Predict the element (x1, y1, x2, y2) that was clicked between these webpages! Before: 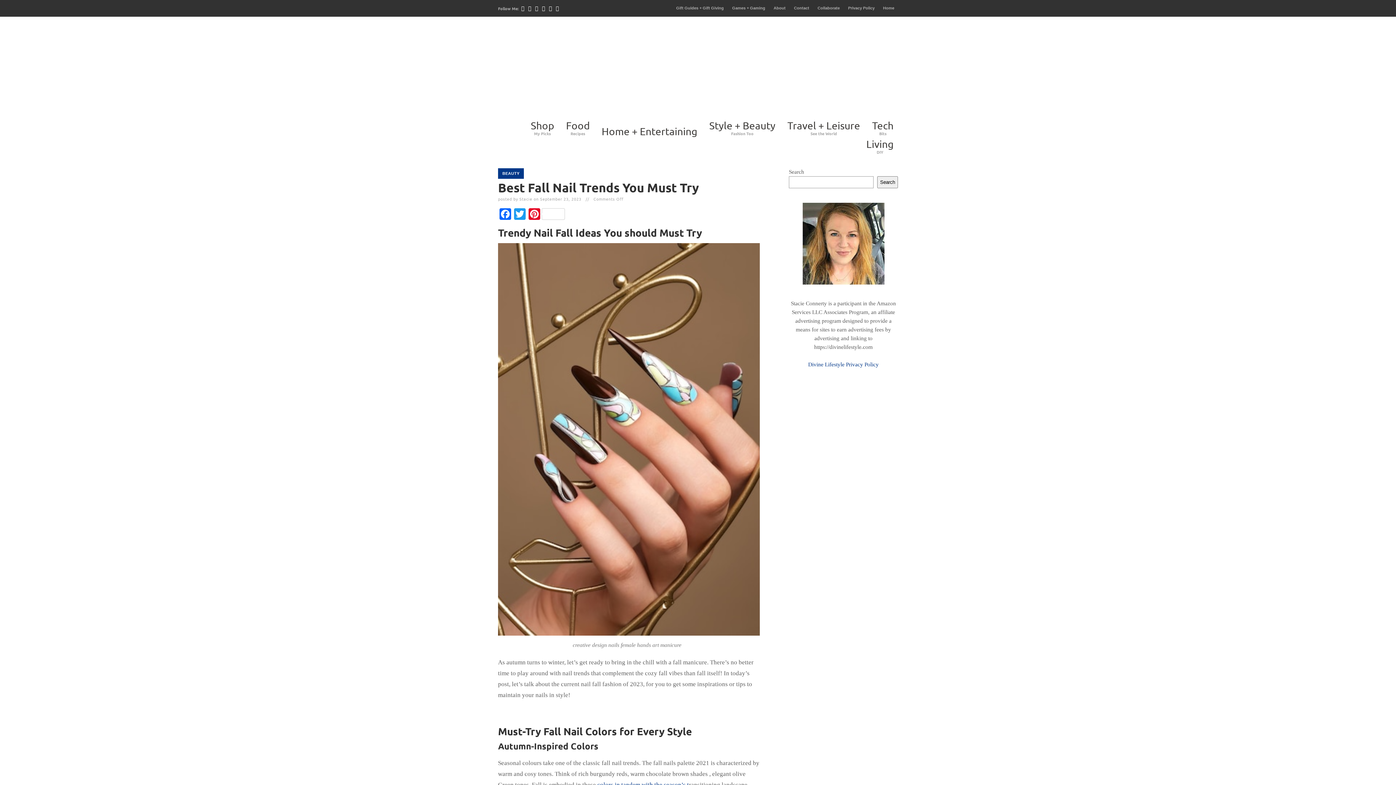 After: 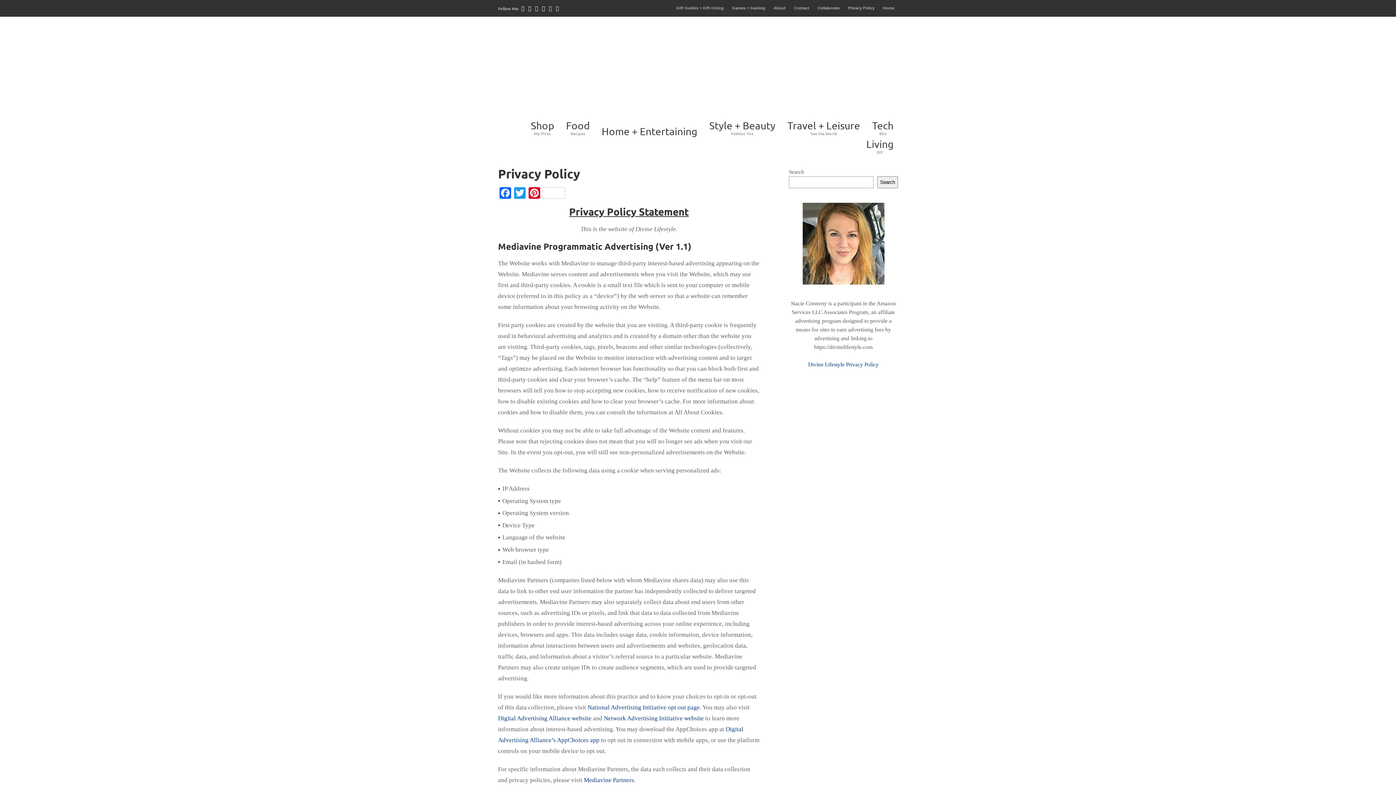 Action: label: Divine Lifestyle Privacy Policy bbox: (808, 361, 878, 367)